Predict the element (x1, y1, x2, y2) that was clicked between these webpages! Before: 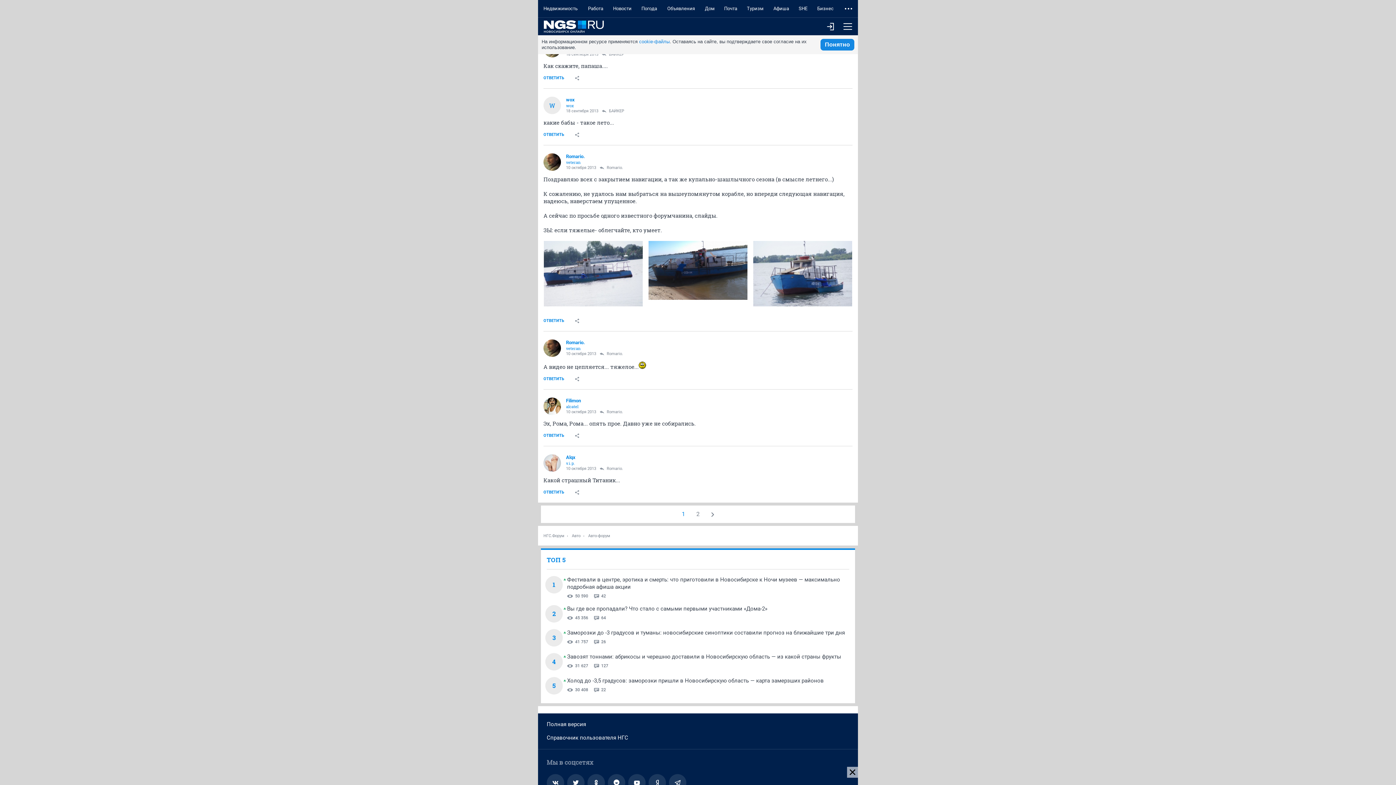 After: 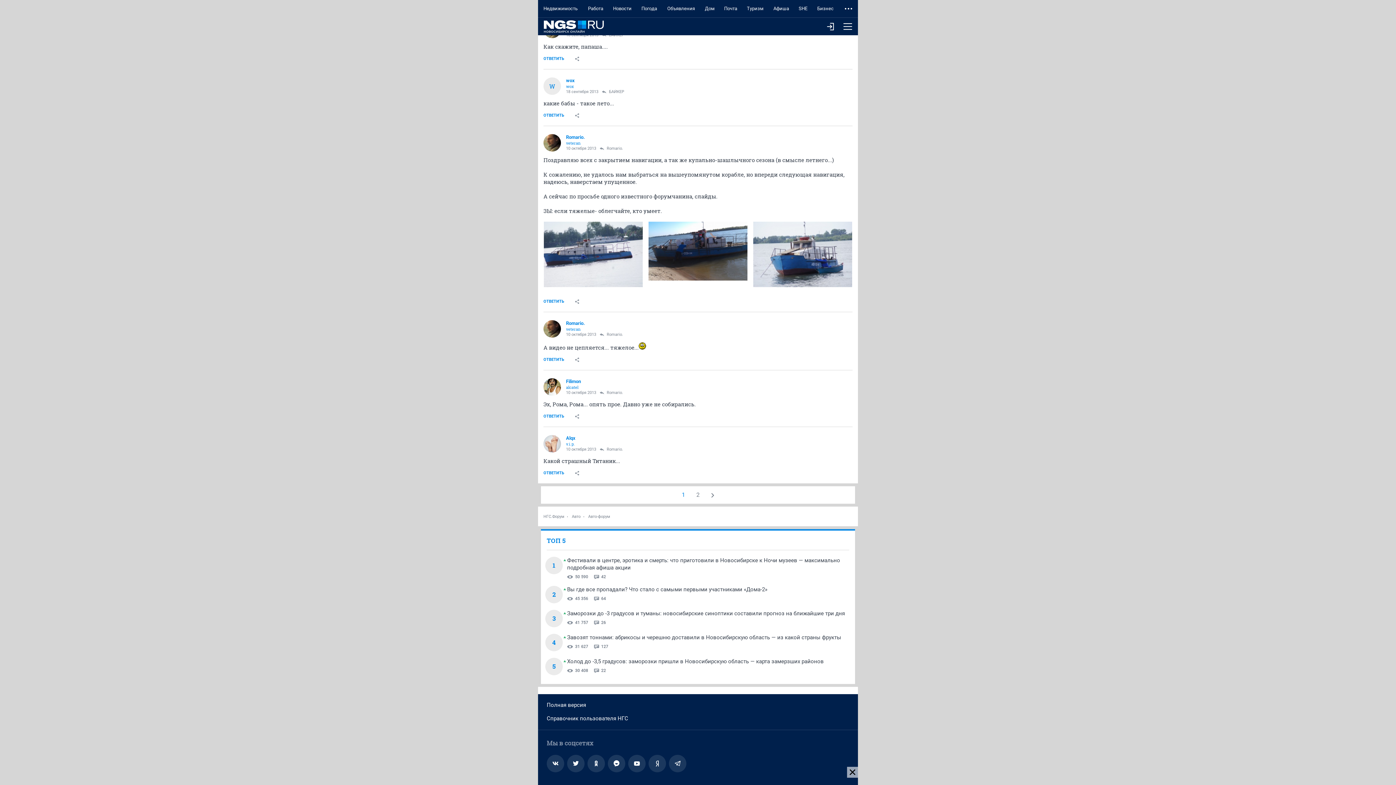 Action: label: Справочник пользователя НГС bbox: (546, 731, 849, 745)